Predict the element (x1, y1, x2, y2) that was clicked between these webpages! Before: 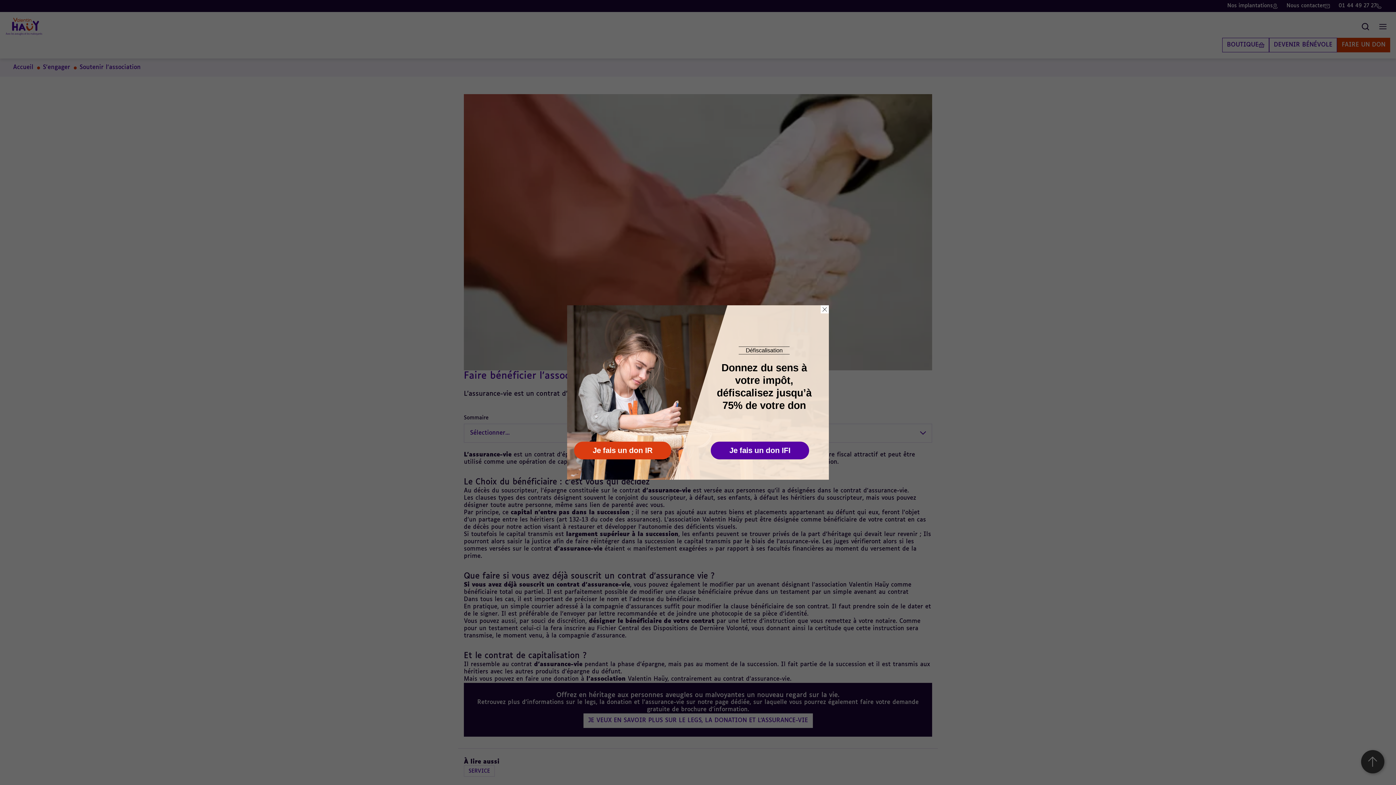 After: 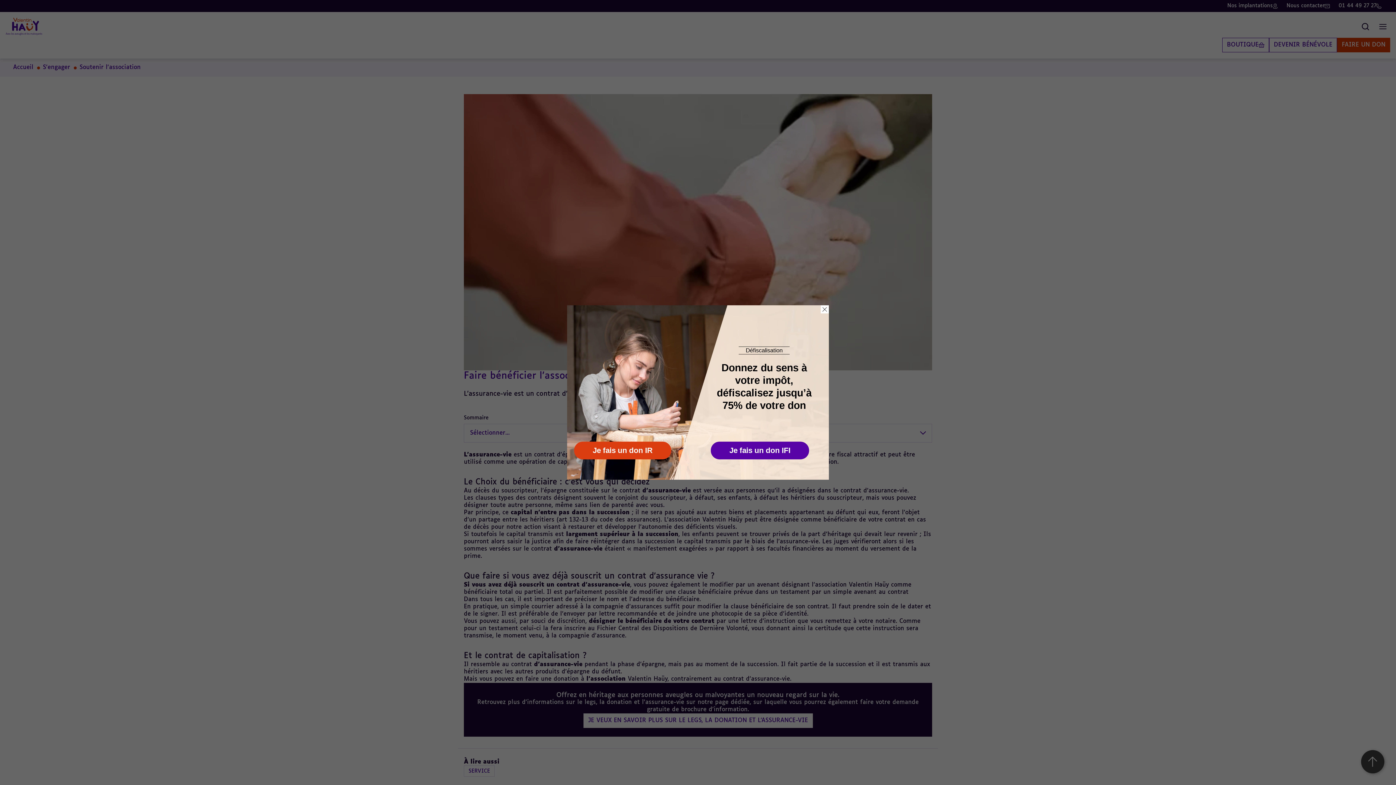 Action: bbox: (710, 441, 809, 459) label: Je fais un don IFI